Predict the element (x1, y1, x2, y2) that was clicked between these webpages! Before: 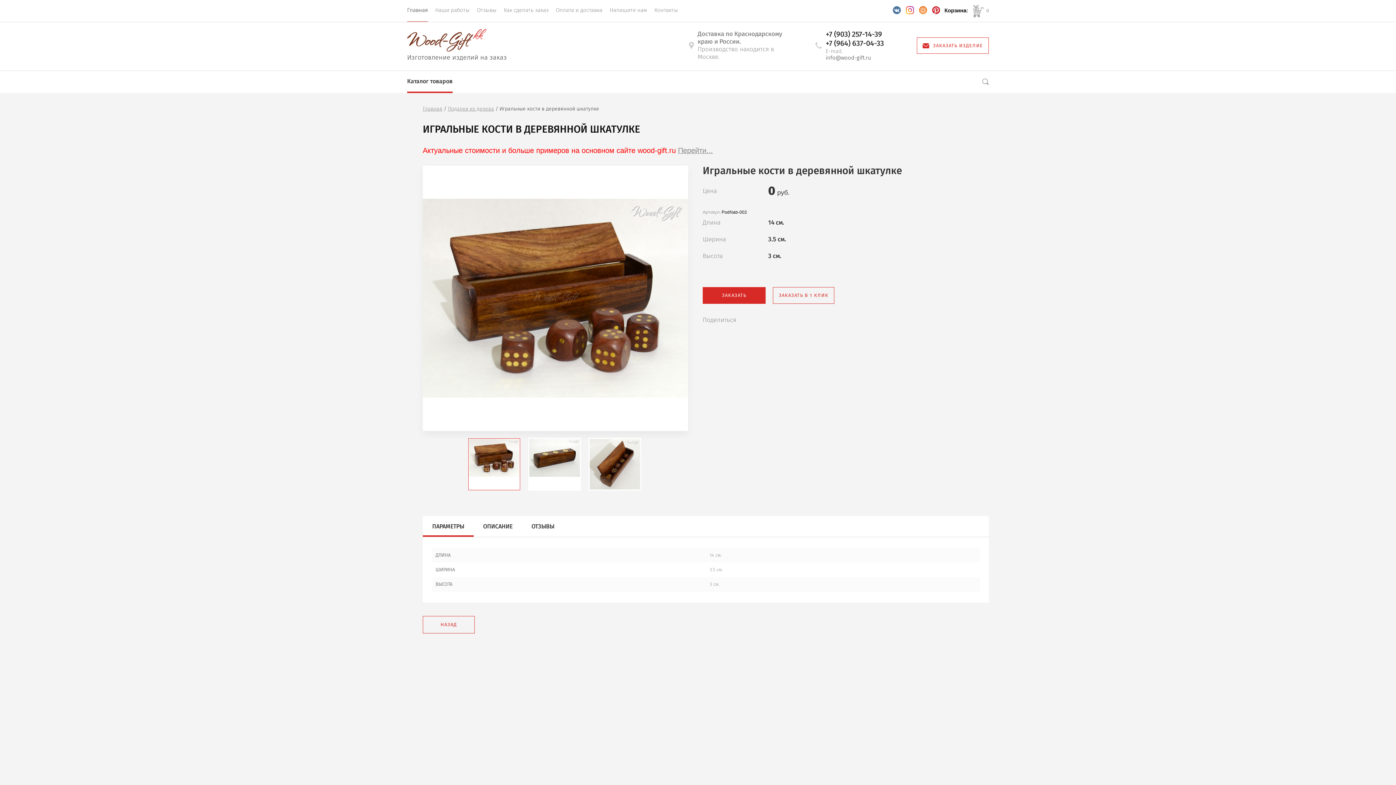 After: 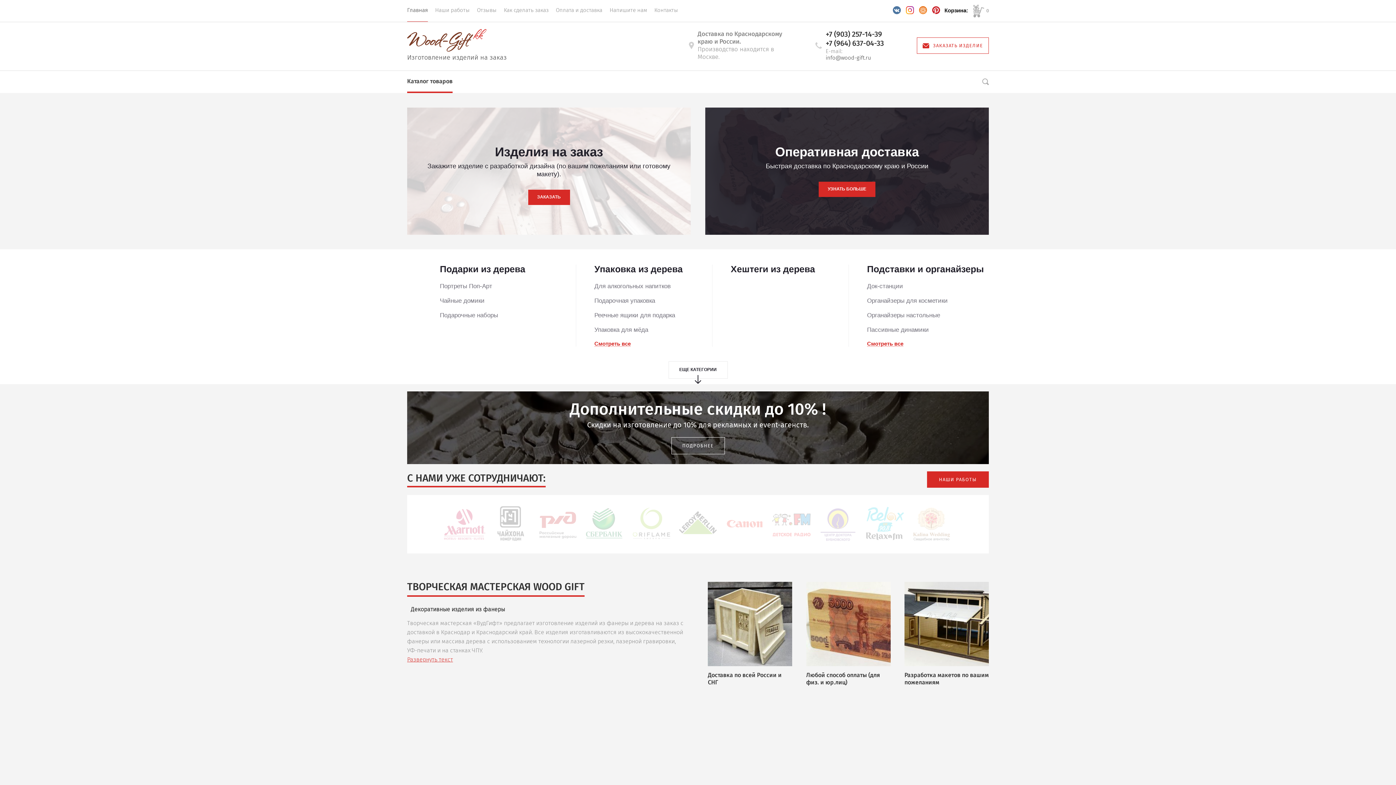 Action: bbox: (422, 616, 474, 633) label: НАЗАД